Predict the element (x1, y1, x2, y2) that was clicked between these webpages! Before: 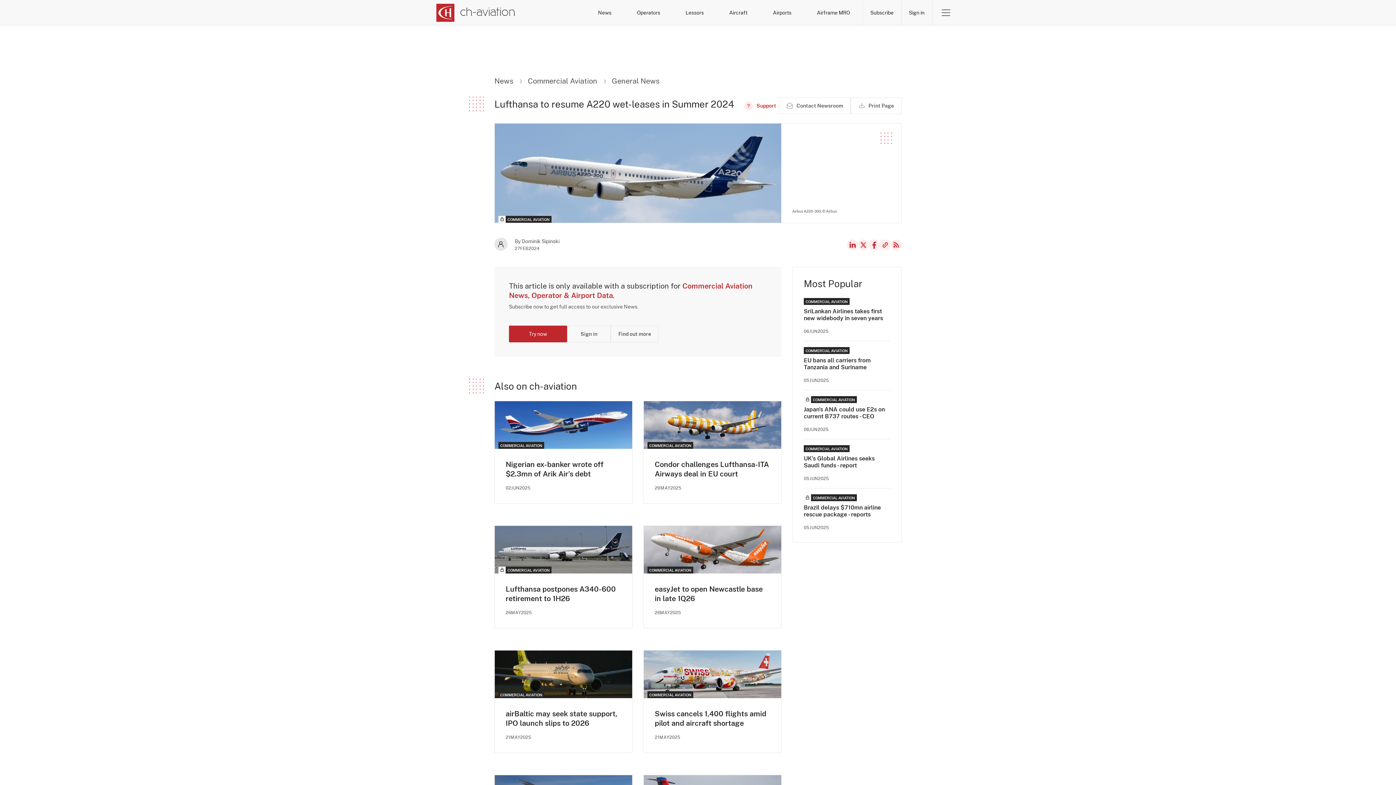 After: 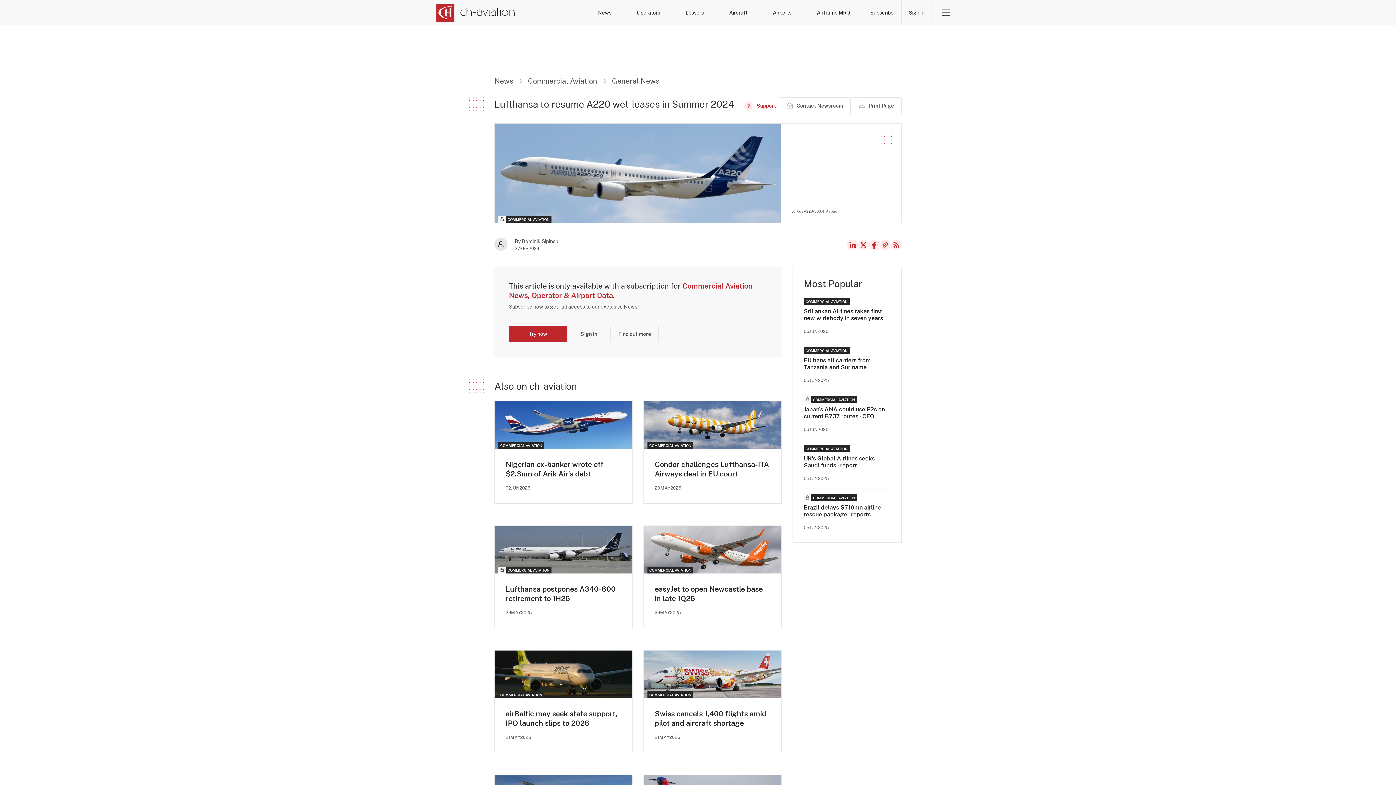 Action: label: X bbox: (858, 239, 869, 250)